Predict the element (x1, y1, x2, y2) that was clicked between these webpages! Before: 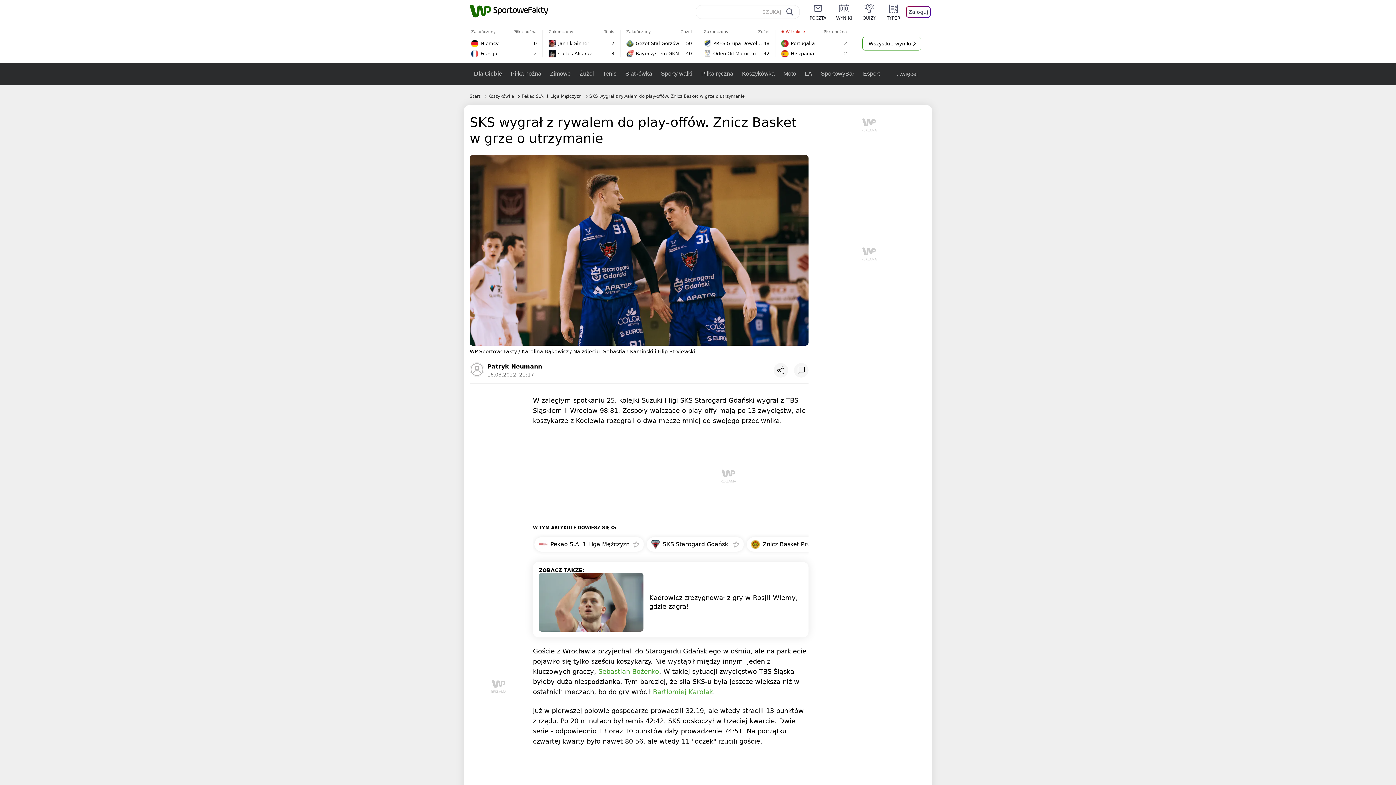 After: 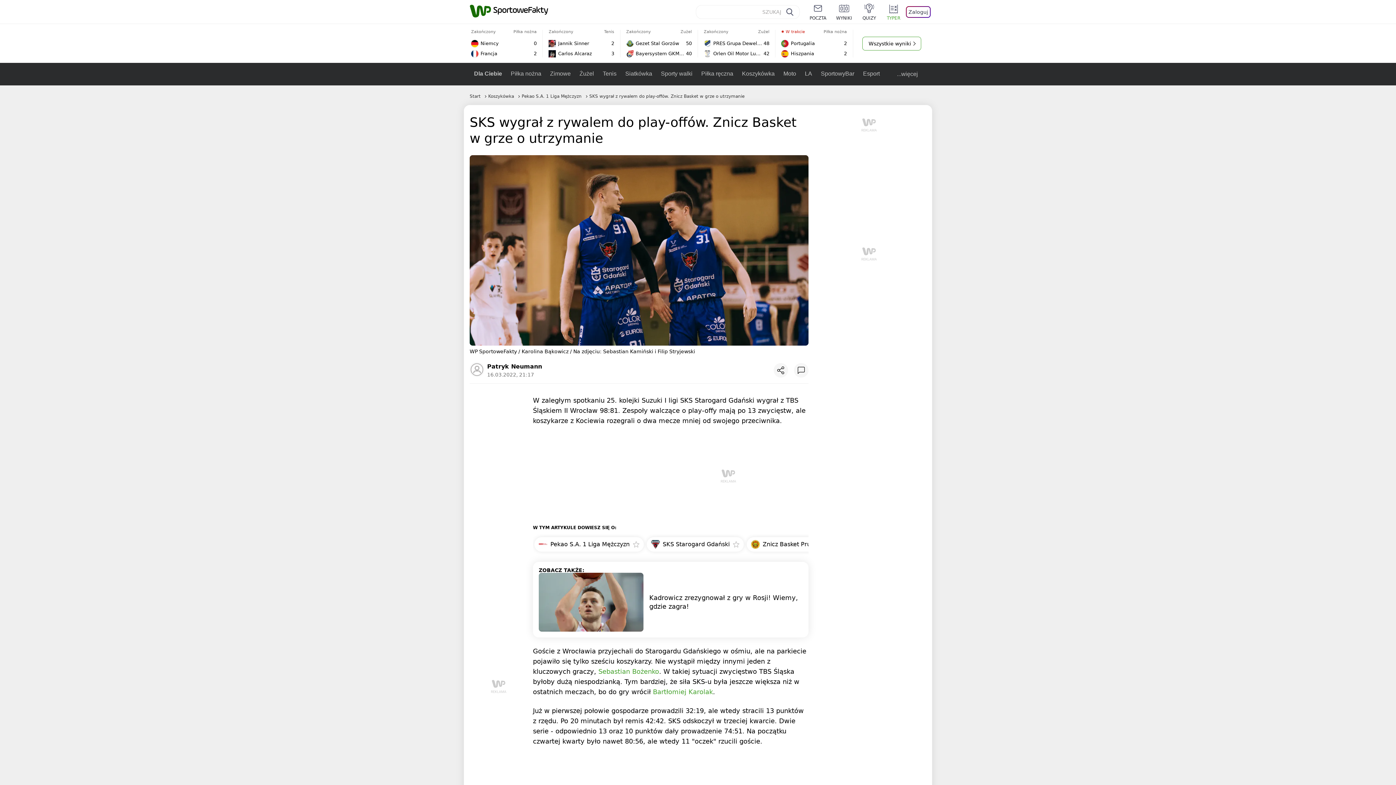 Action: label: TYPER bbox: (876, 3, 901, 20)